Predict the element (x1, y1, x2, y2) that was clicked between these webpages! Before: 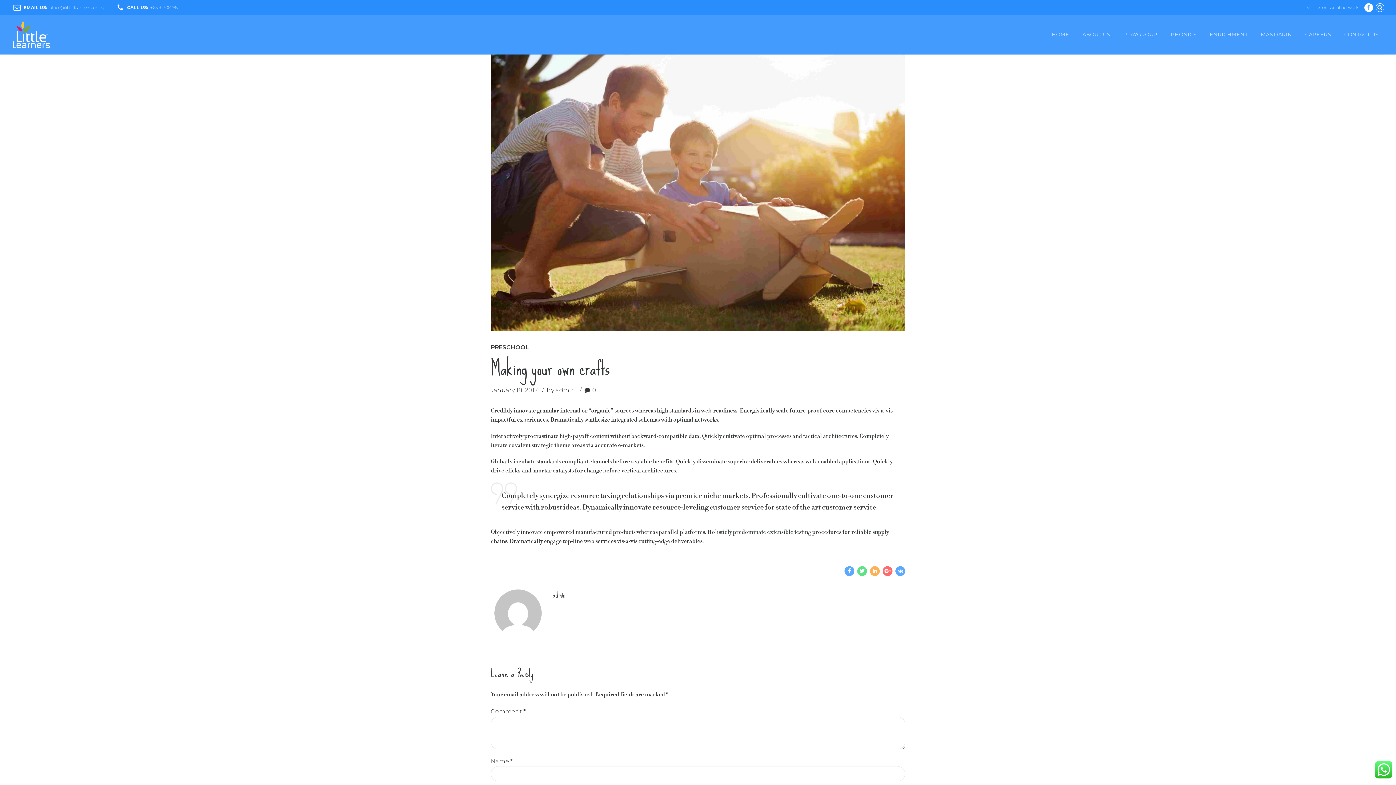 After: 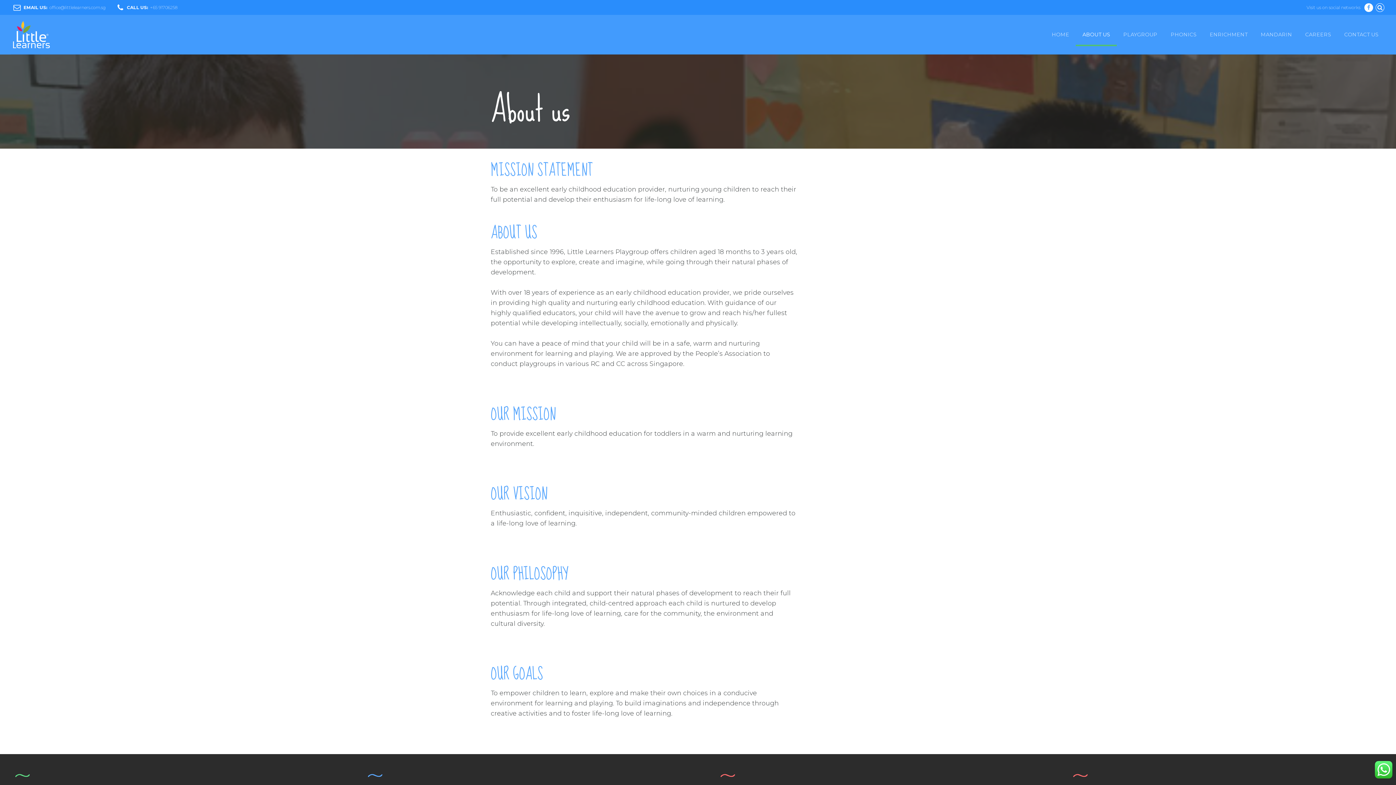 Action: bbox: (1076, 23, 1117, 46) label: ABOUT US